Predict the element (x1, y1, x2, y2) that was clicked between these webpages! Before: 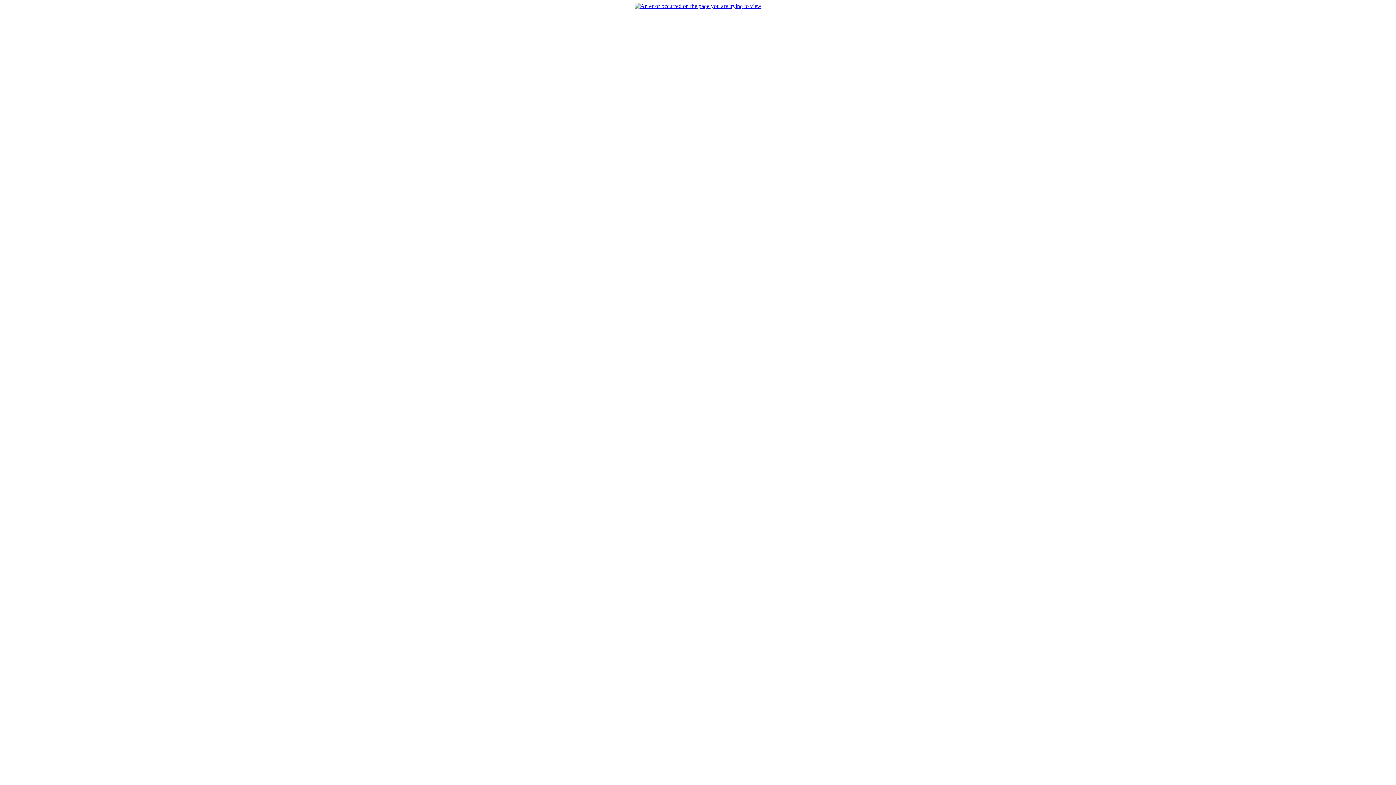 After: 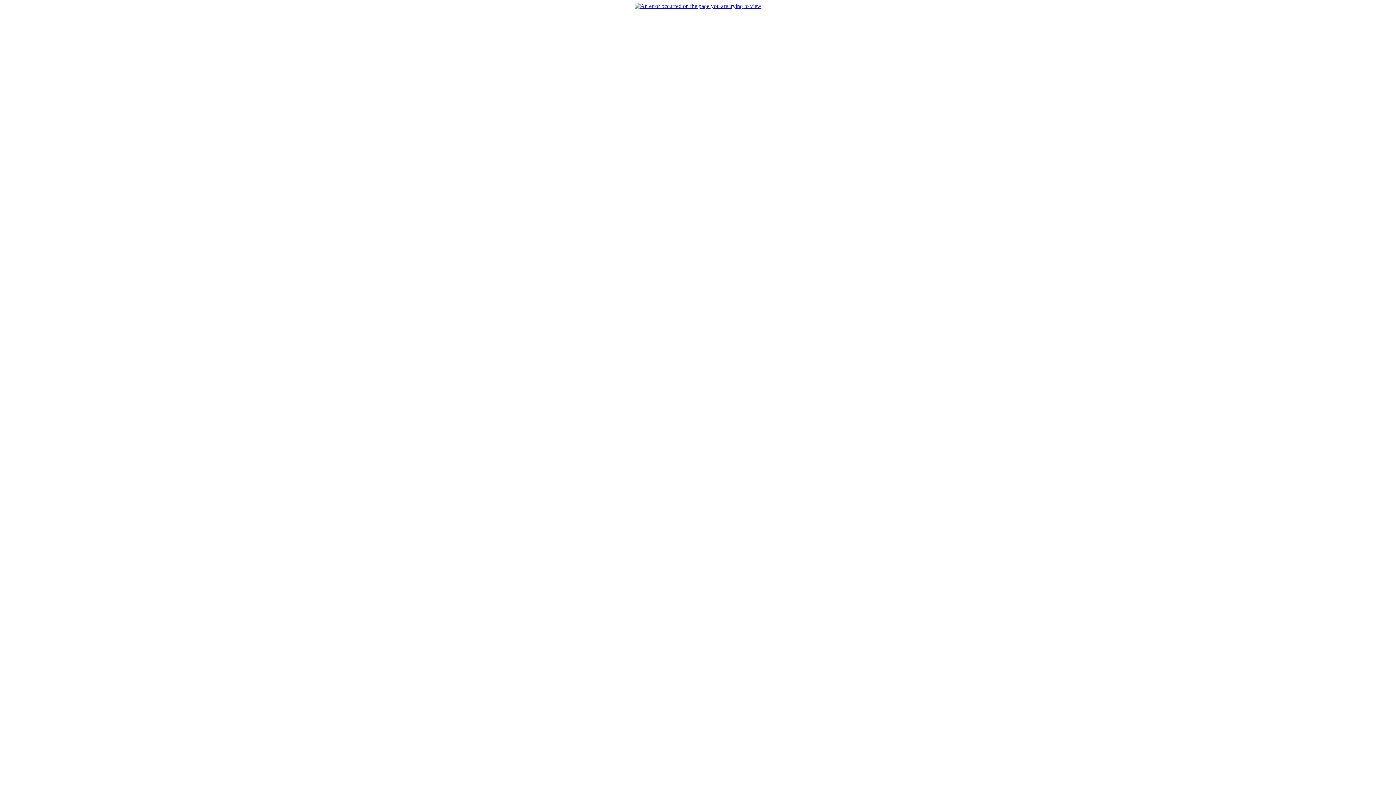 Action: bbox: (634, 2, 761, 9)